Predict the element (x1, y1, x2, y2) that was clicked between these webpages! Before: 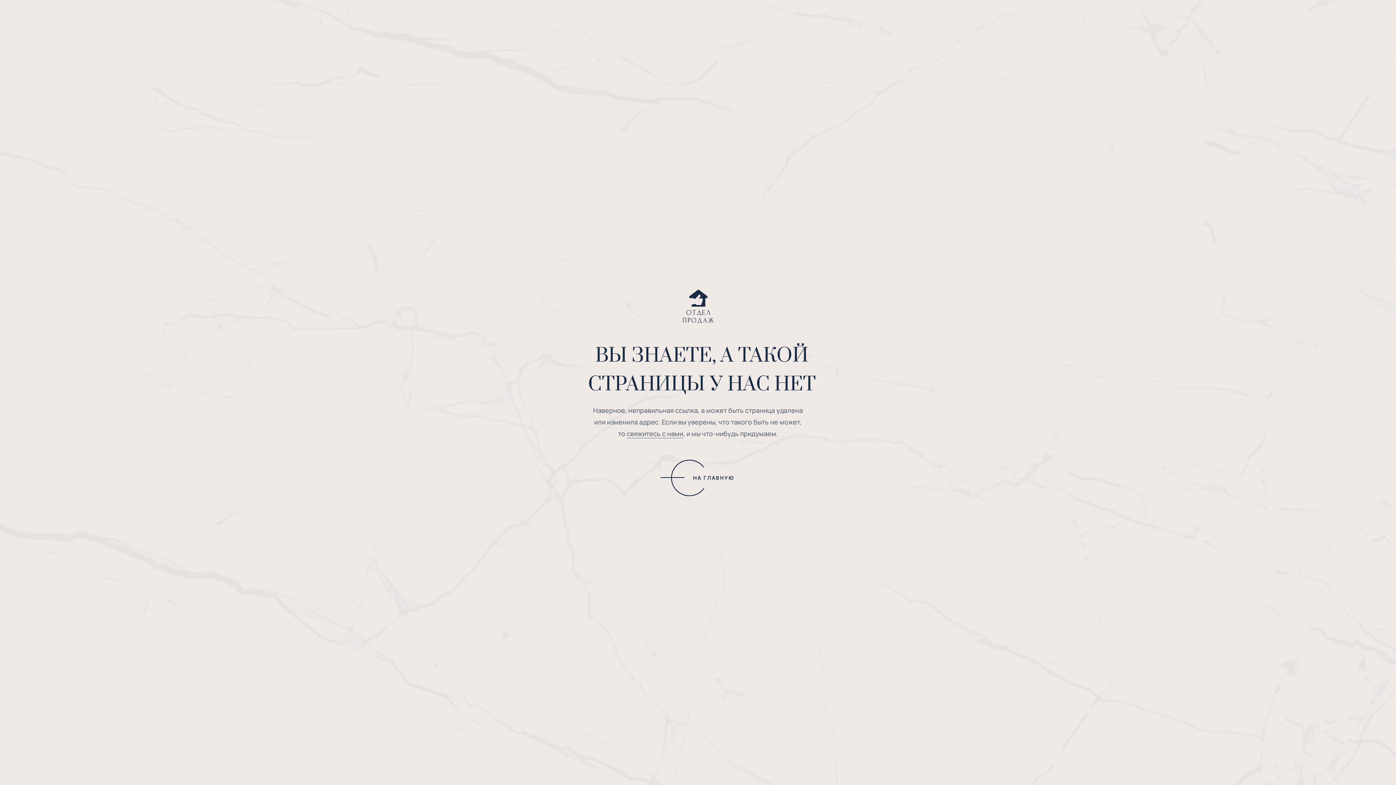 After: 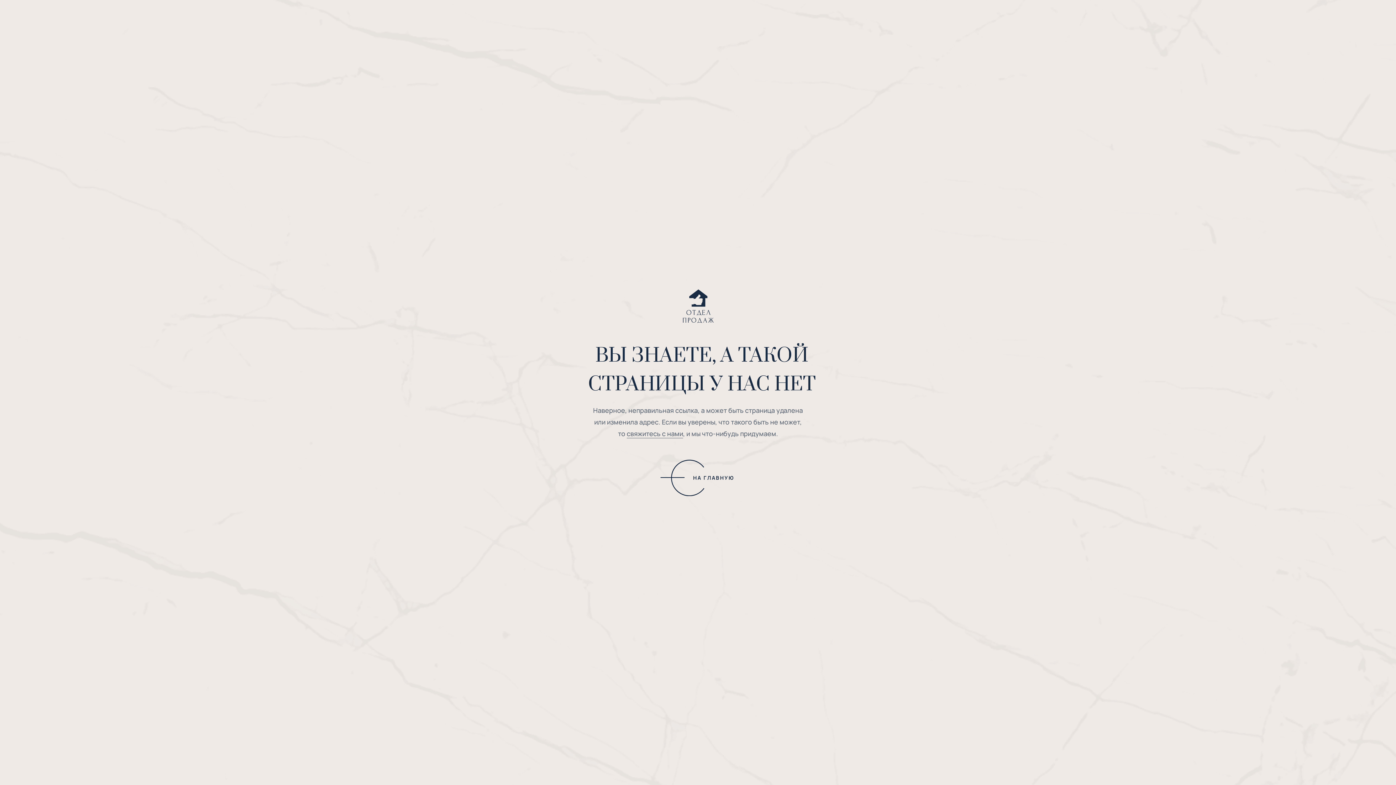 Action: bbox: (626, 429, 683, 438) label: свяжитесь с нами